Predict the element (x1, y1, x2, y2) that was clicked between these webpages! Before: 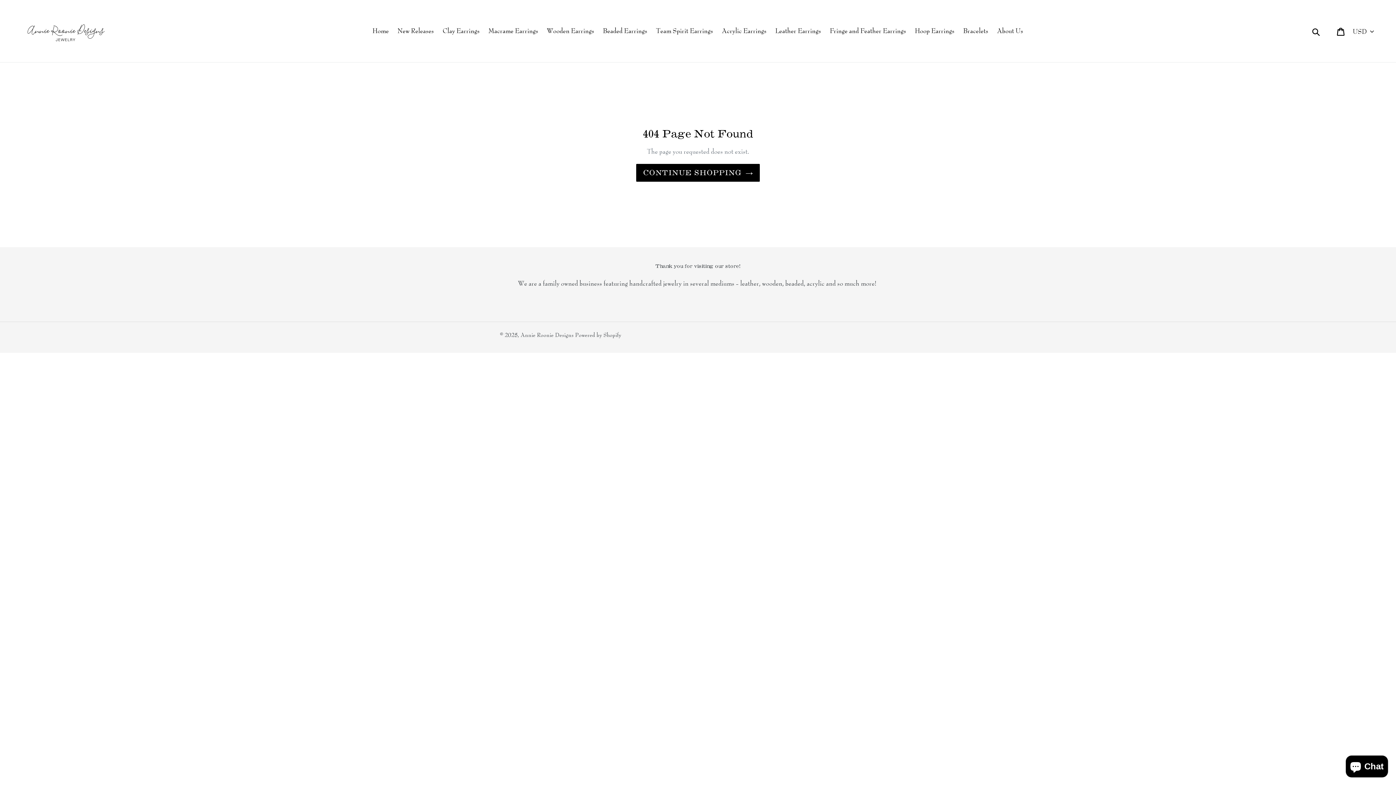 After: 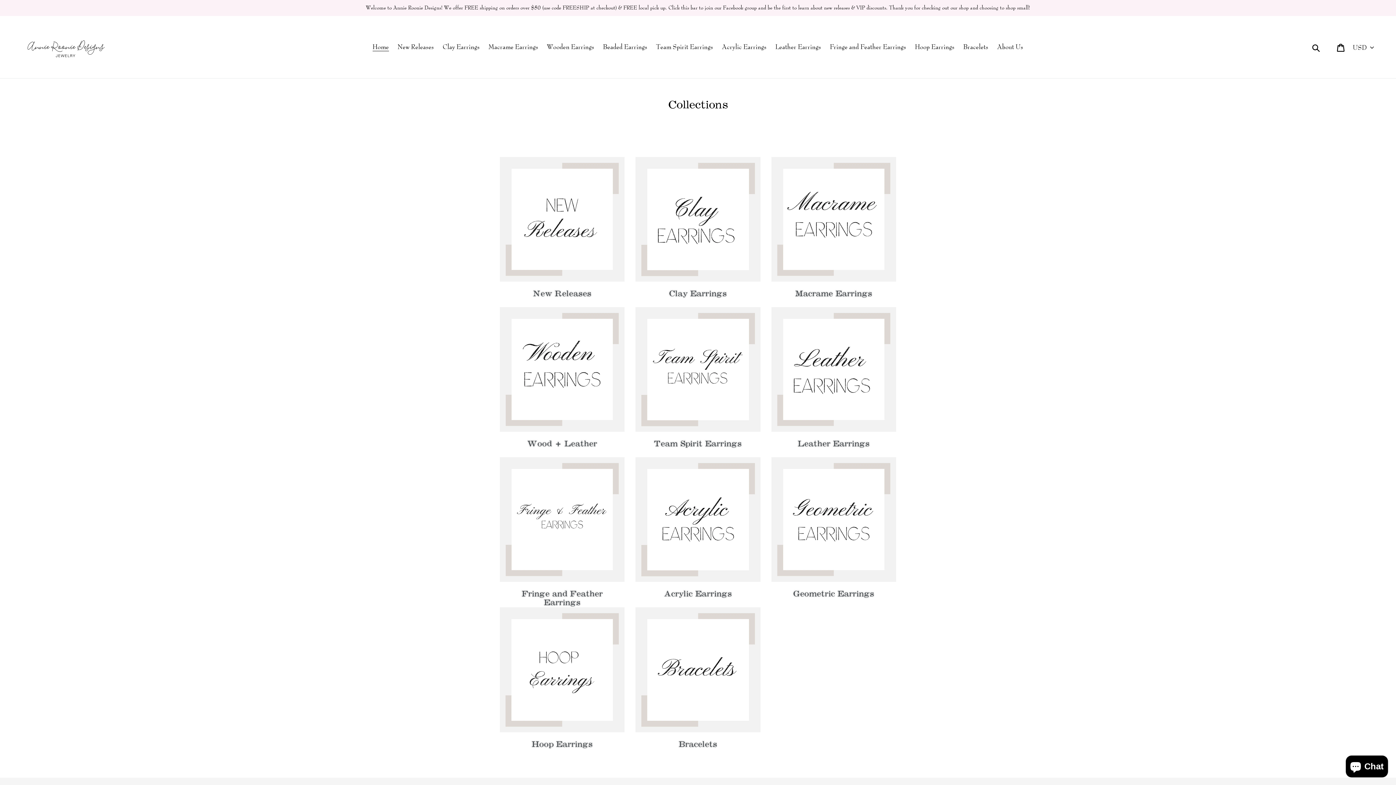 Action: label: Annie Roonie Designs bbox: (520, 331, 573, 338)